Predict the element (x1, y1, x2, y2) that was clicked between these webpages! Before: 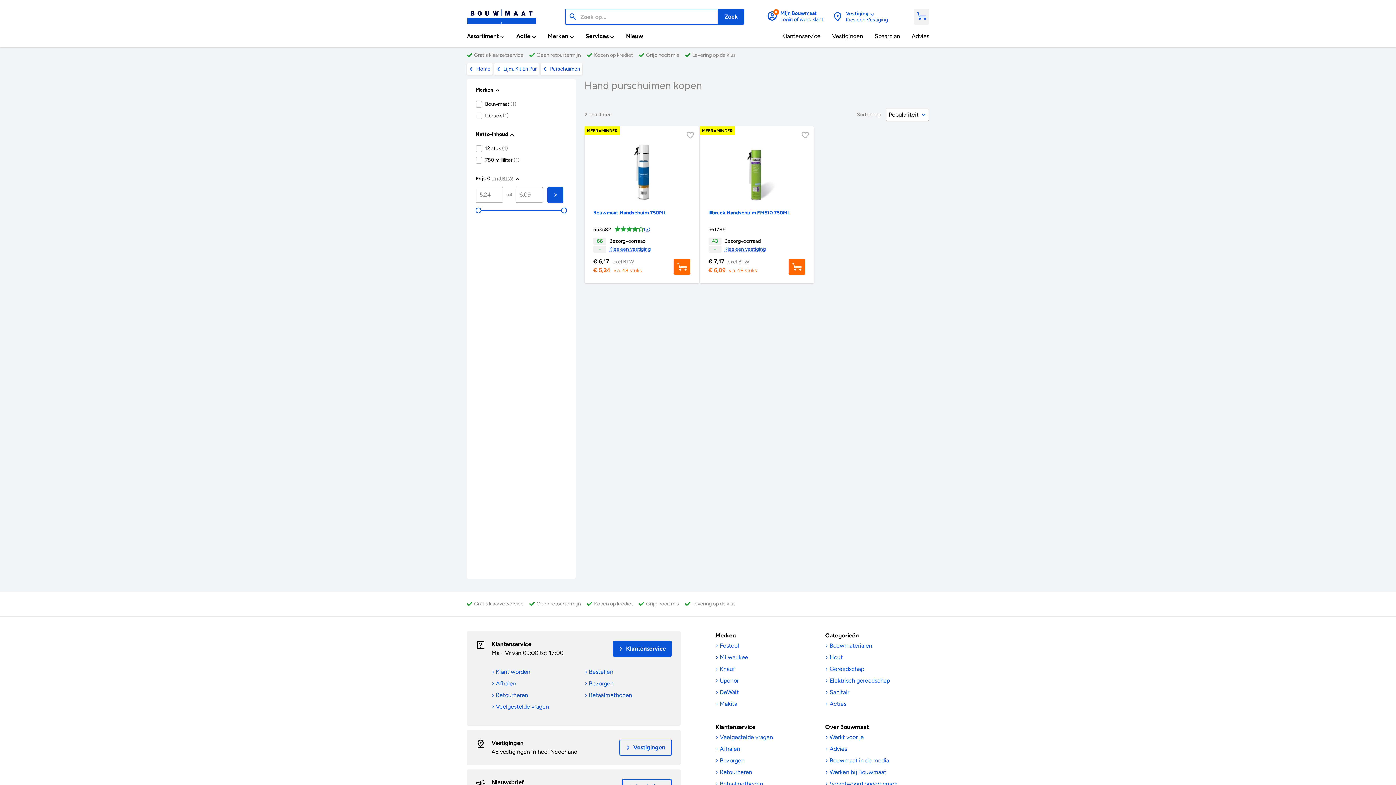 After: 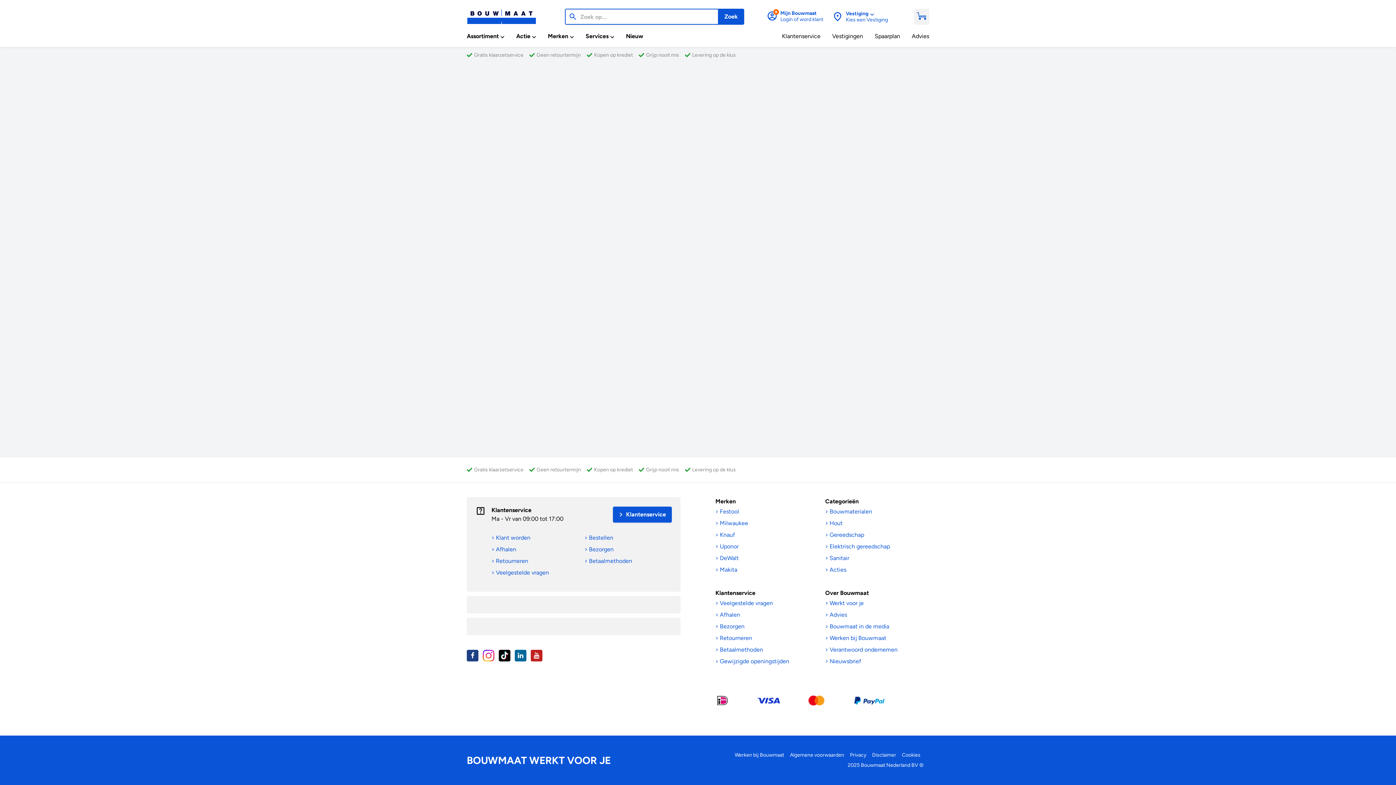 Action: bbox: (715, 778, 763, 790) label: Betaalmethoden